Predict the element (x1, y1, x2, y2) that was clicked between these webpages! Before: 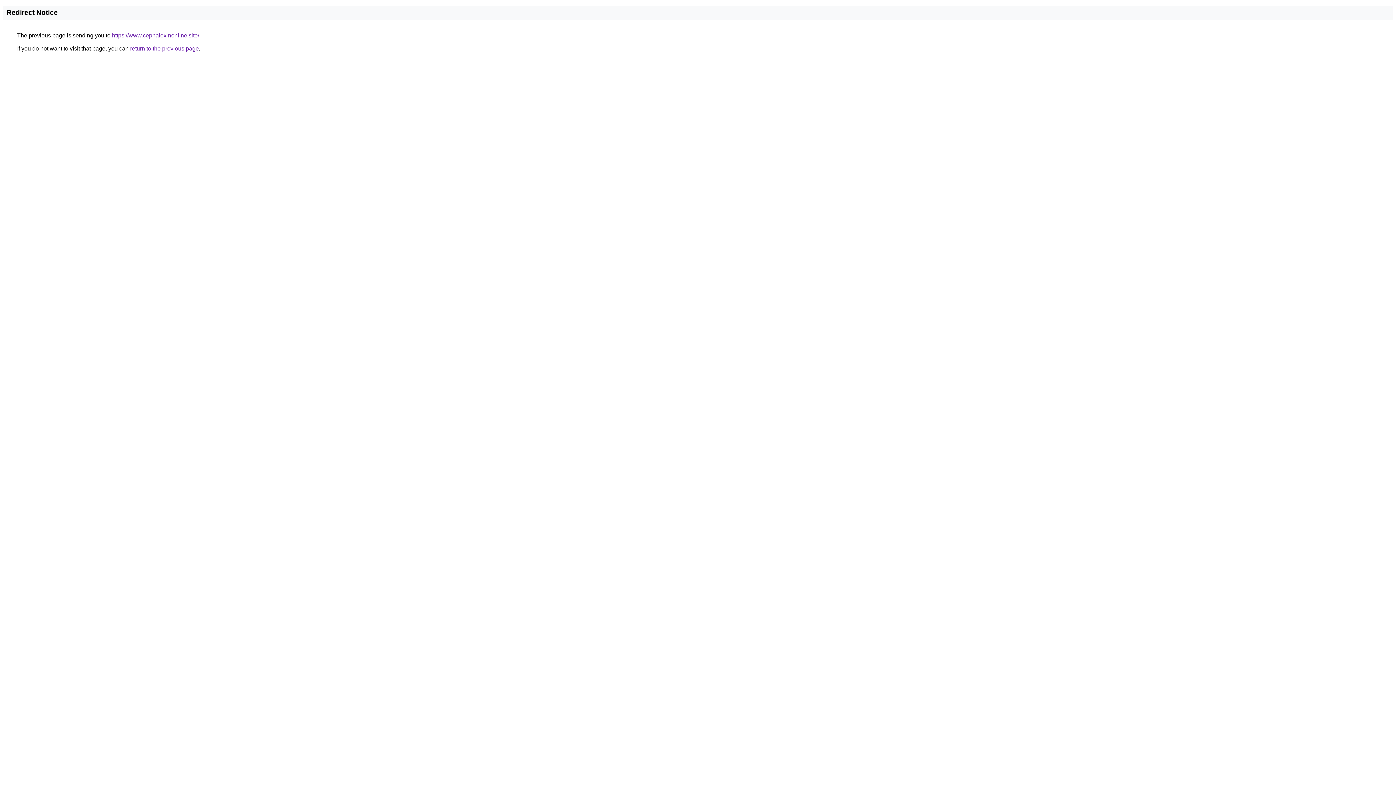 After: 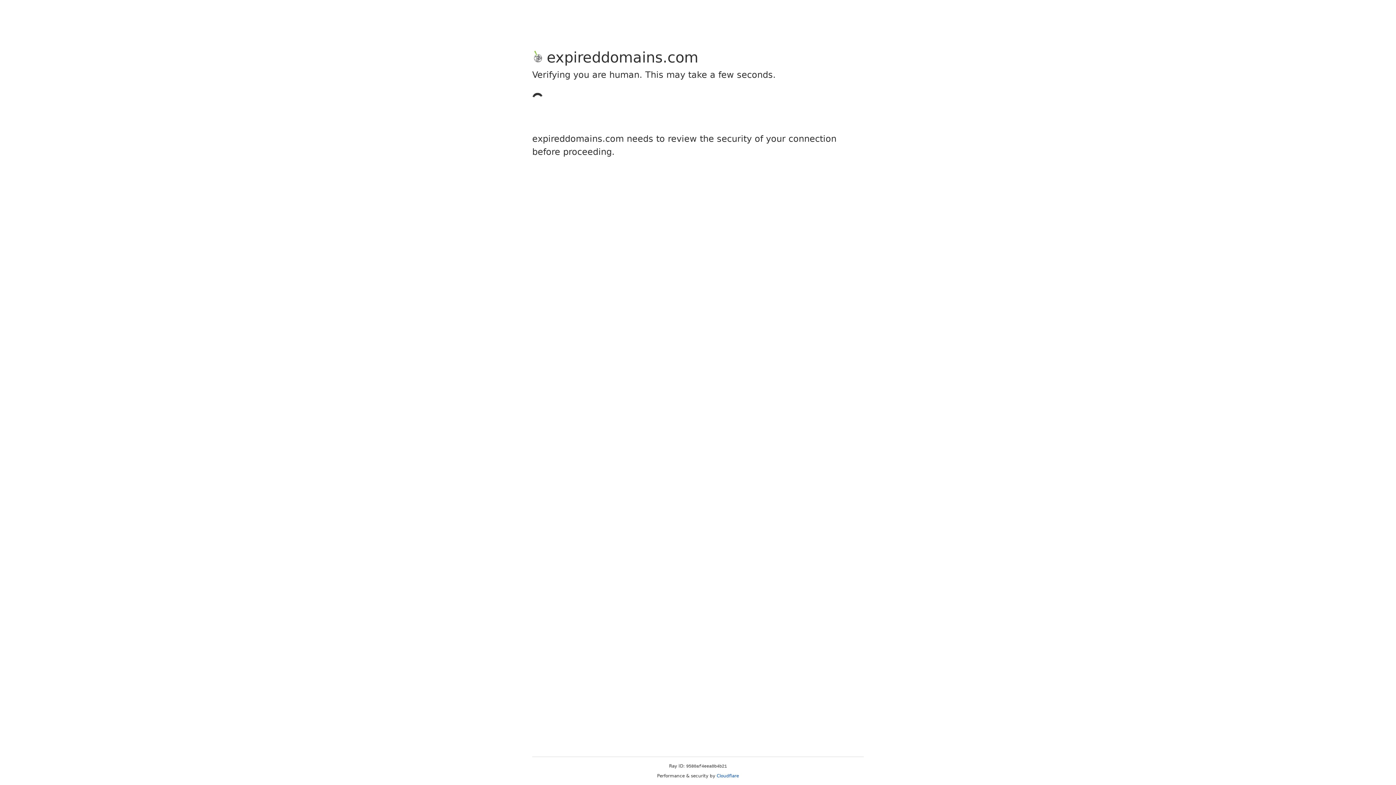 Action: label: https://www.cephalexinonline.site/ bbox: (112, 32, 199, 38)